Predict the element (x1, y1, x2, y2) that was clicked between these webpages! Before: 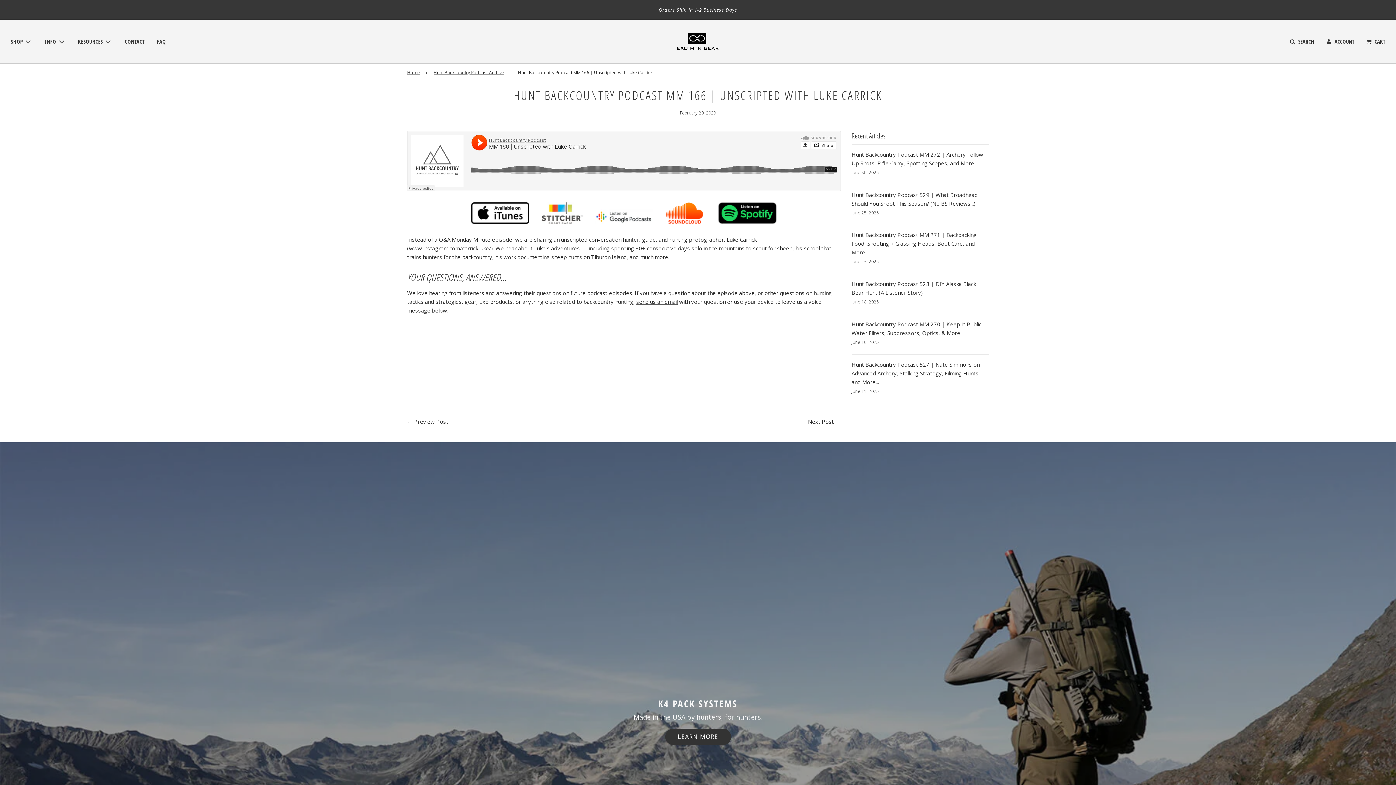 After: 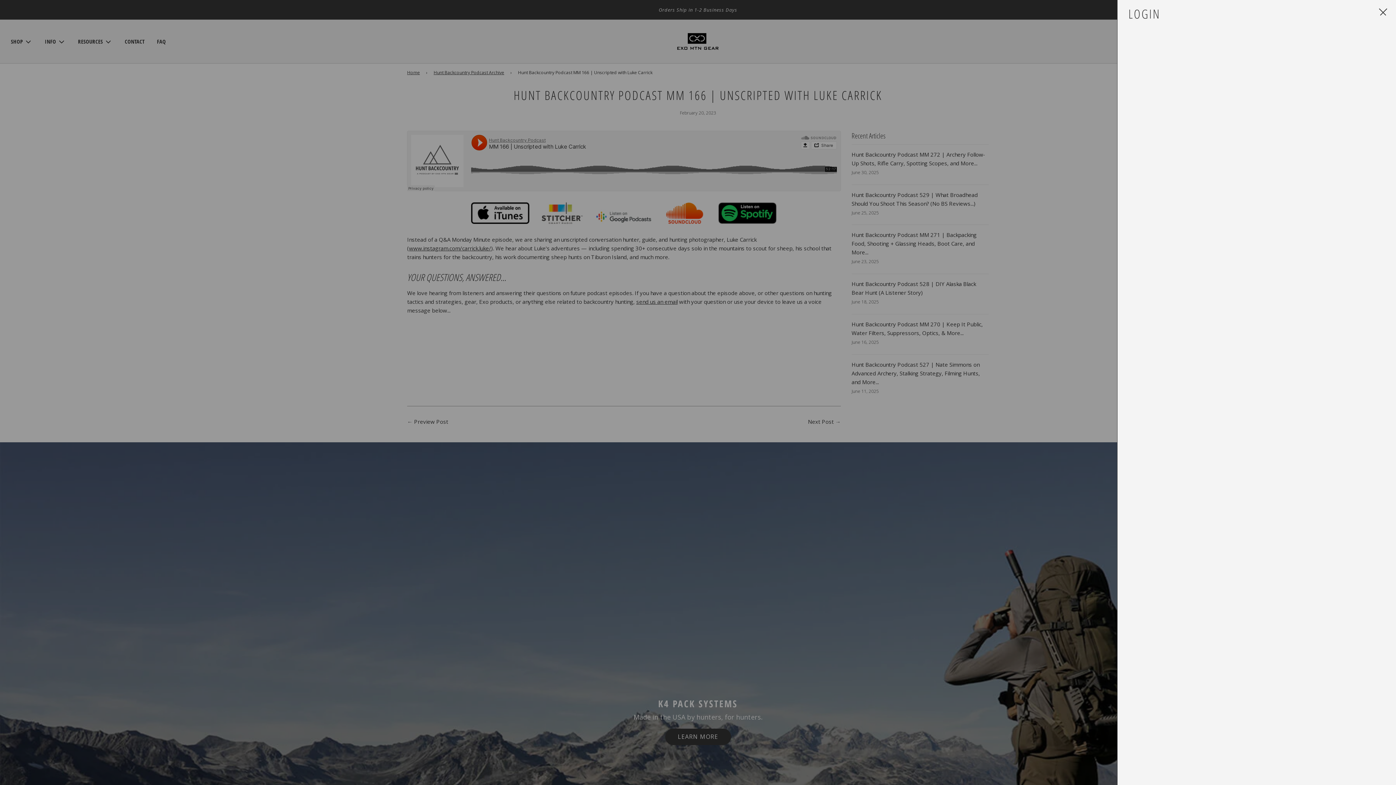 Action: bbox: (1320, 31, 1360, 51) label: ACCOUNT